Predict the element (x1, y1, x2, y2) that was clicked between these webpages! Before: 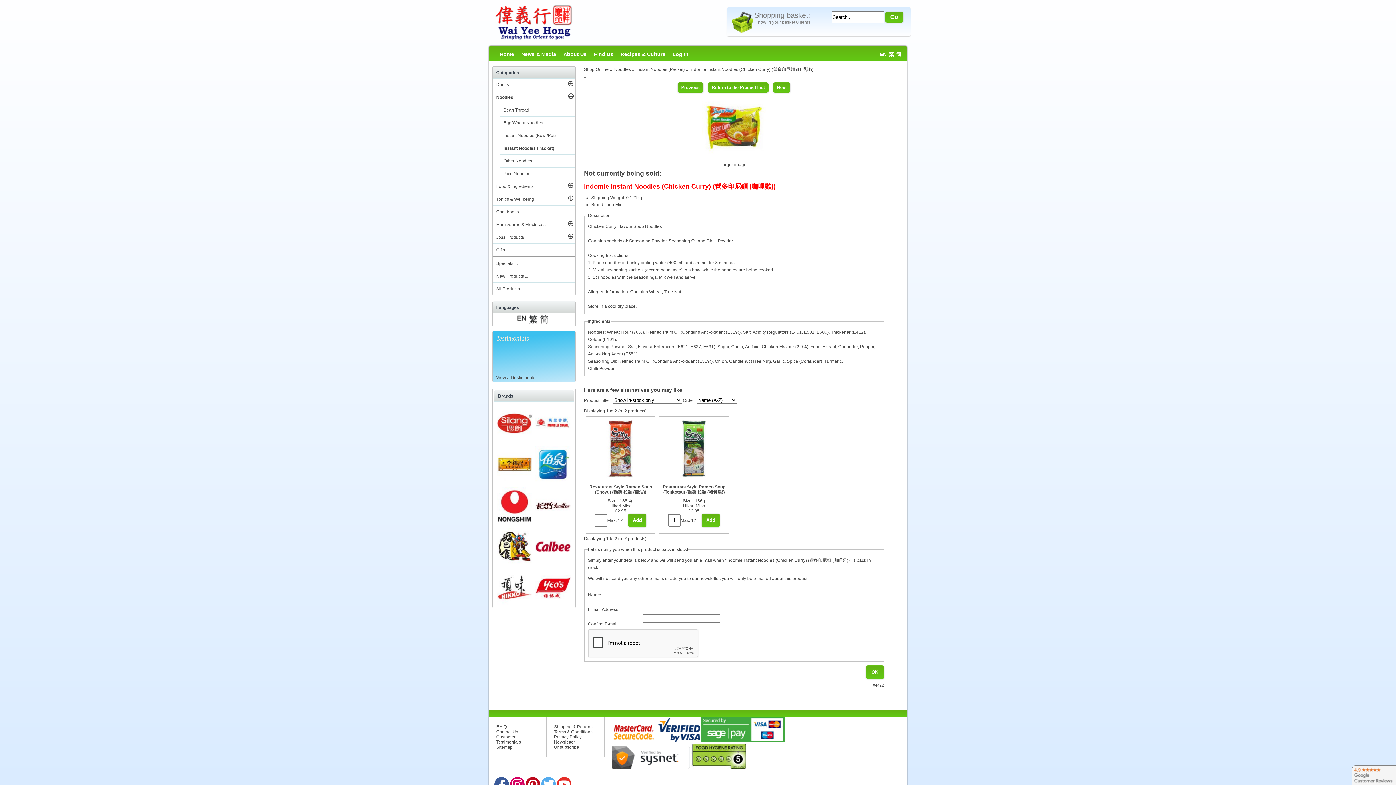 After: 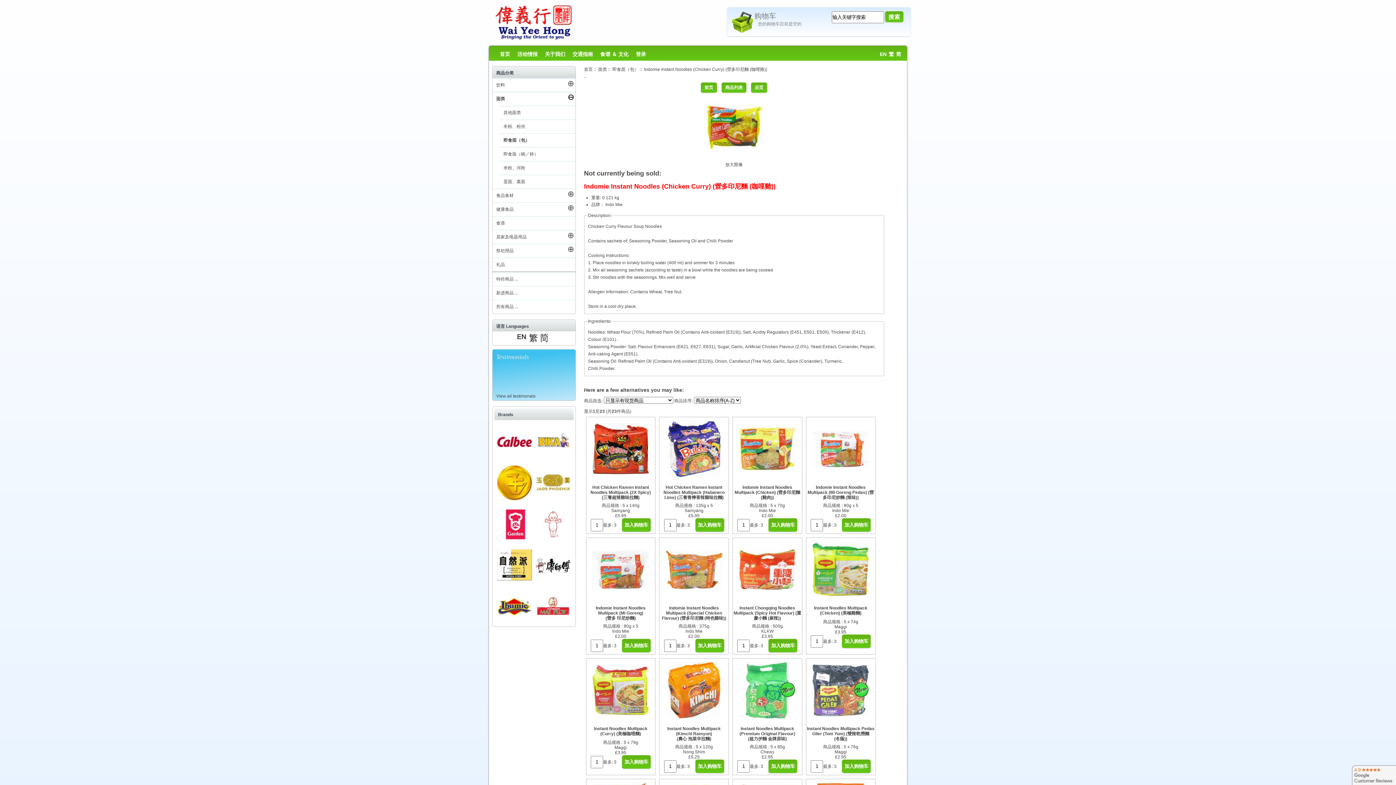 Action: bbox: (539, 314, 548, 324)